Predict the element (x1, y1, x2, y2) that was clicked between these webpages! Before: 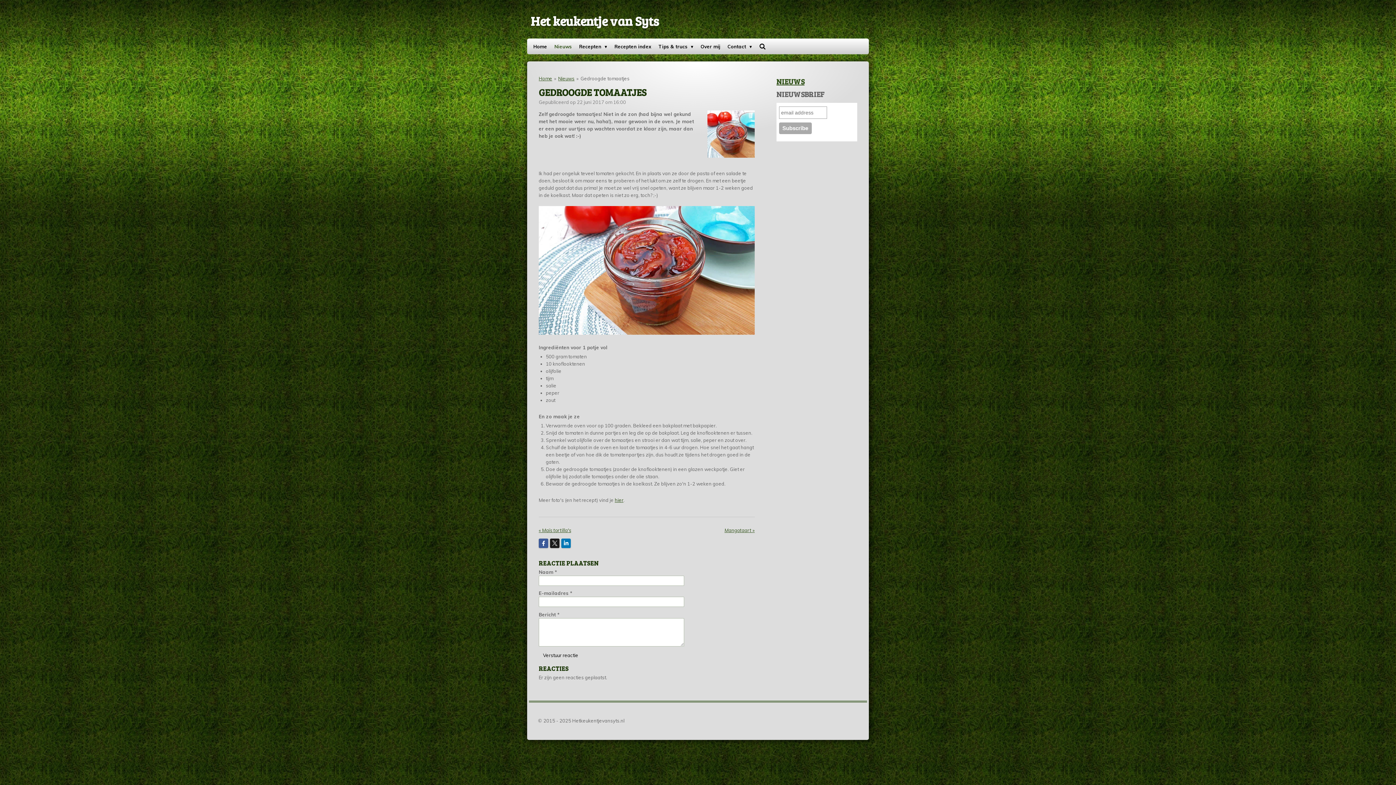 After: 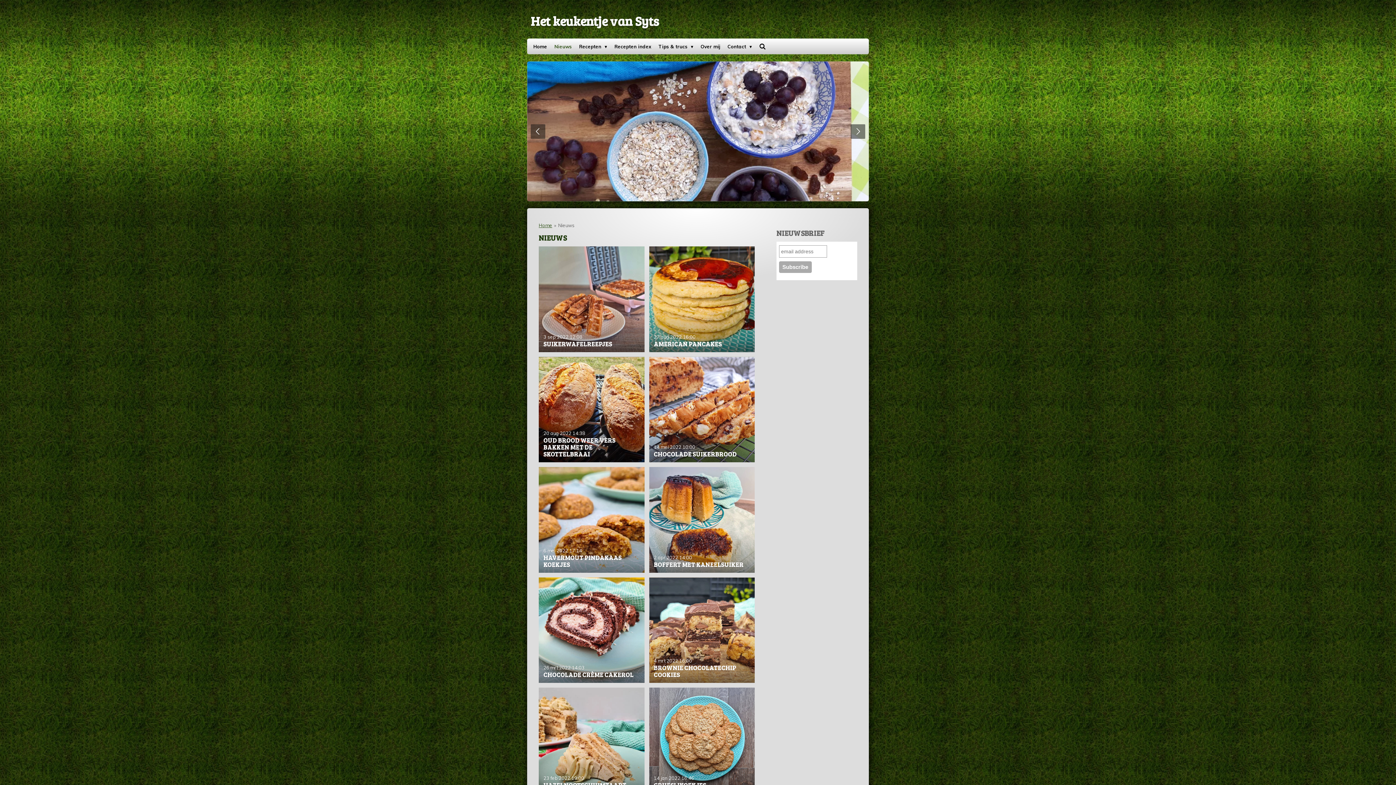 Action: label: Nieuws bbox: (558, 75, 574, 81)